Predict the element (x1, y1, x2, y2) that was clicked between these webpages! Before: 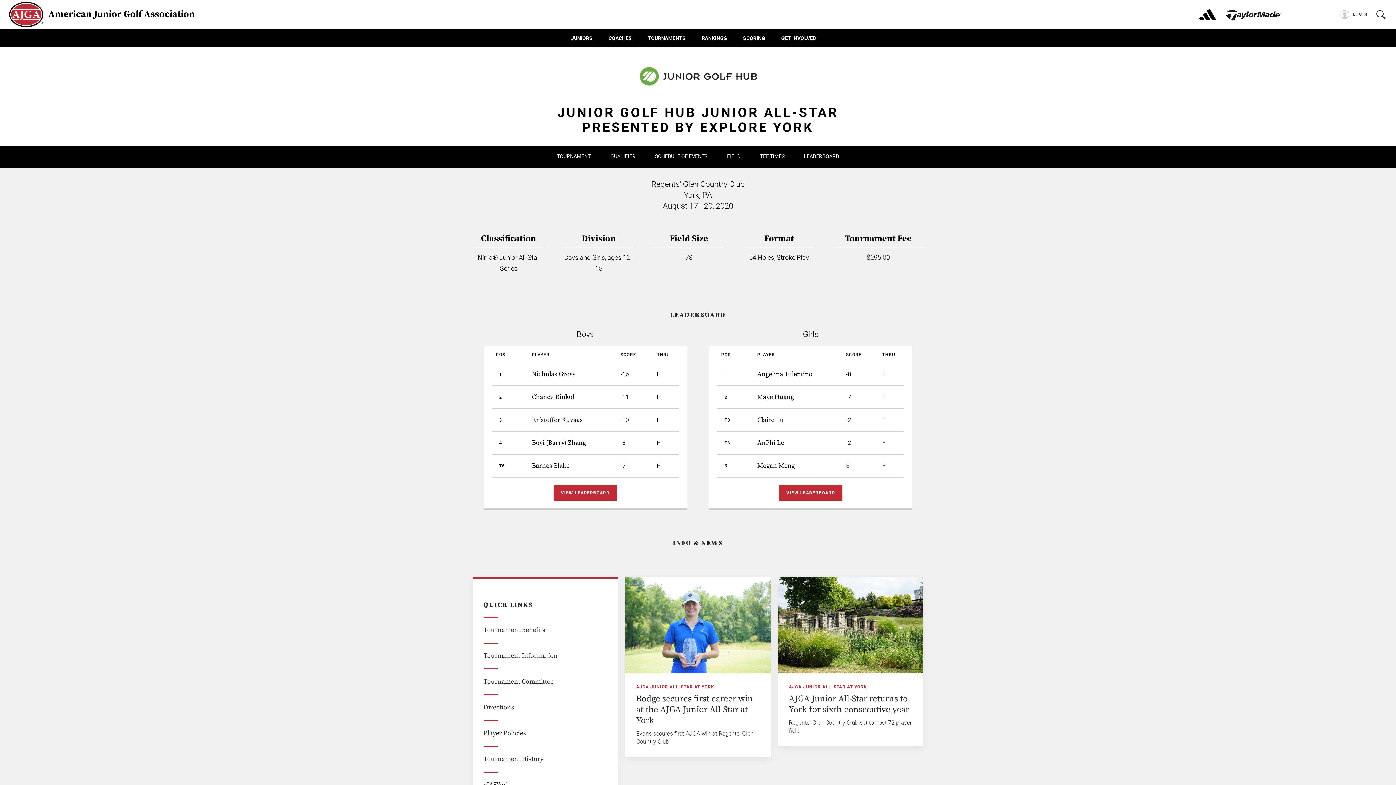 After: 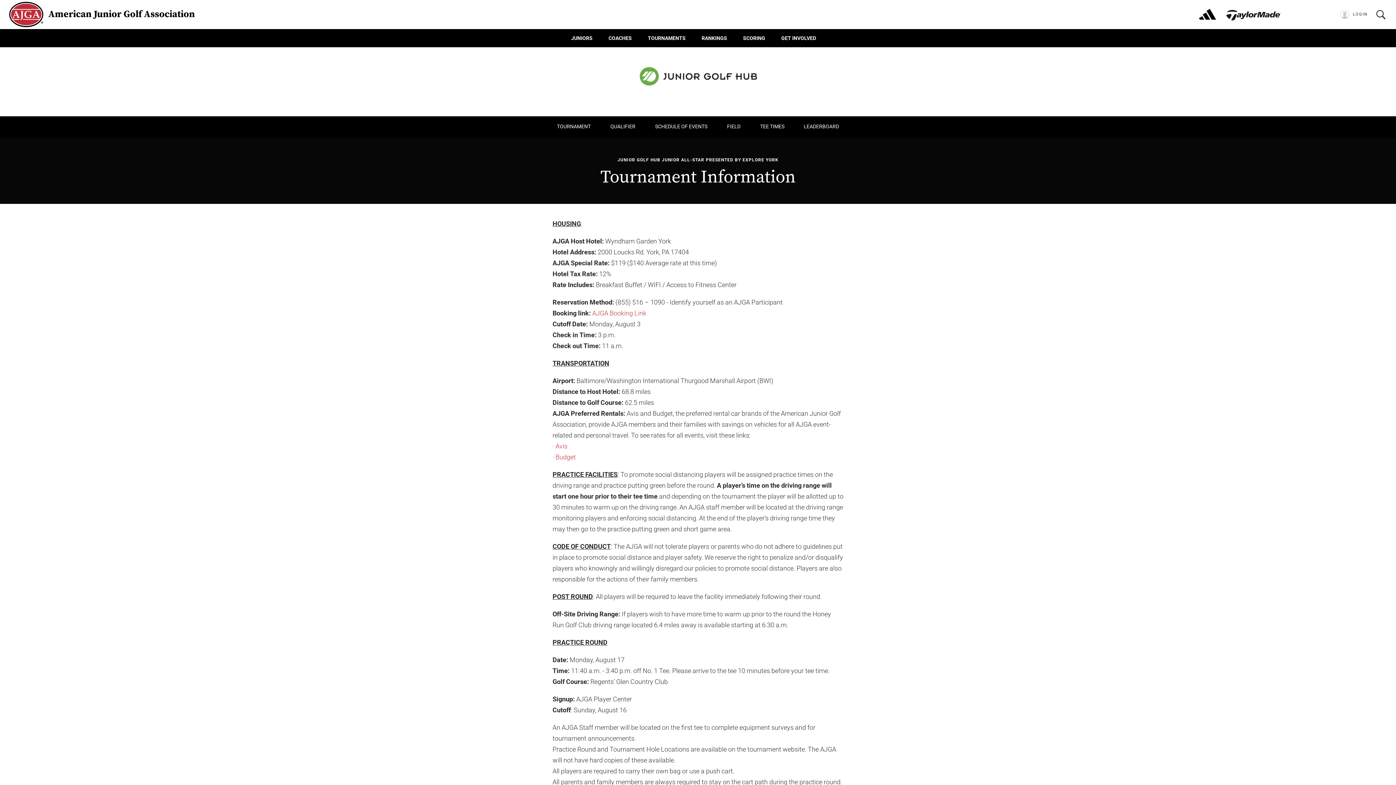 Action: bbox: (483, 652, 557, 660) label: Tournament Information